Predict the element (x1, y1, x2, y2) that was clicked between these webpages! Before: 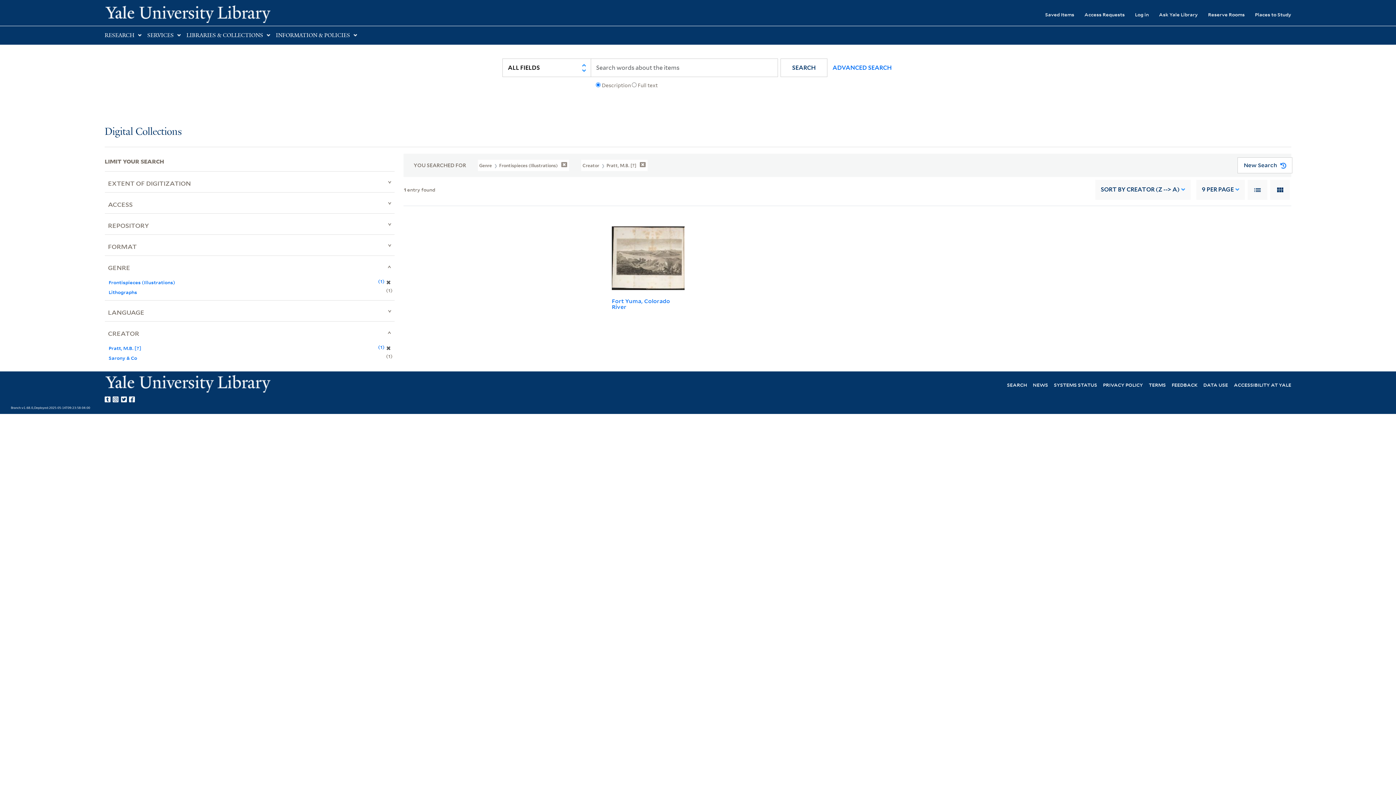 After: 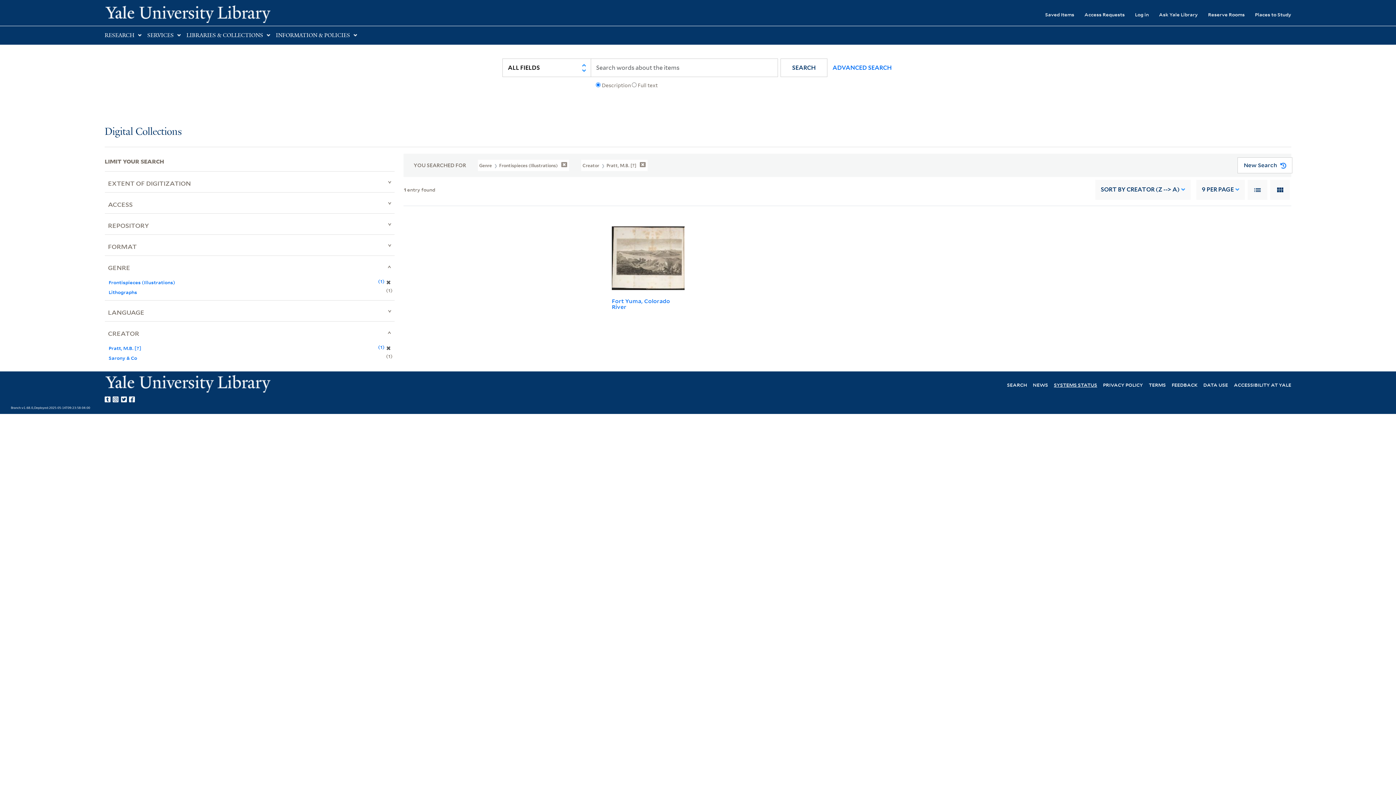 Action: label: SYSTEMS STATUS bbox: (1054, 381, 1097, 388)